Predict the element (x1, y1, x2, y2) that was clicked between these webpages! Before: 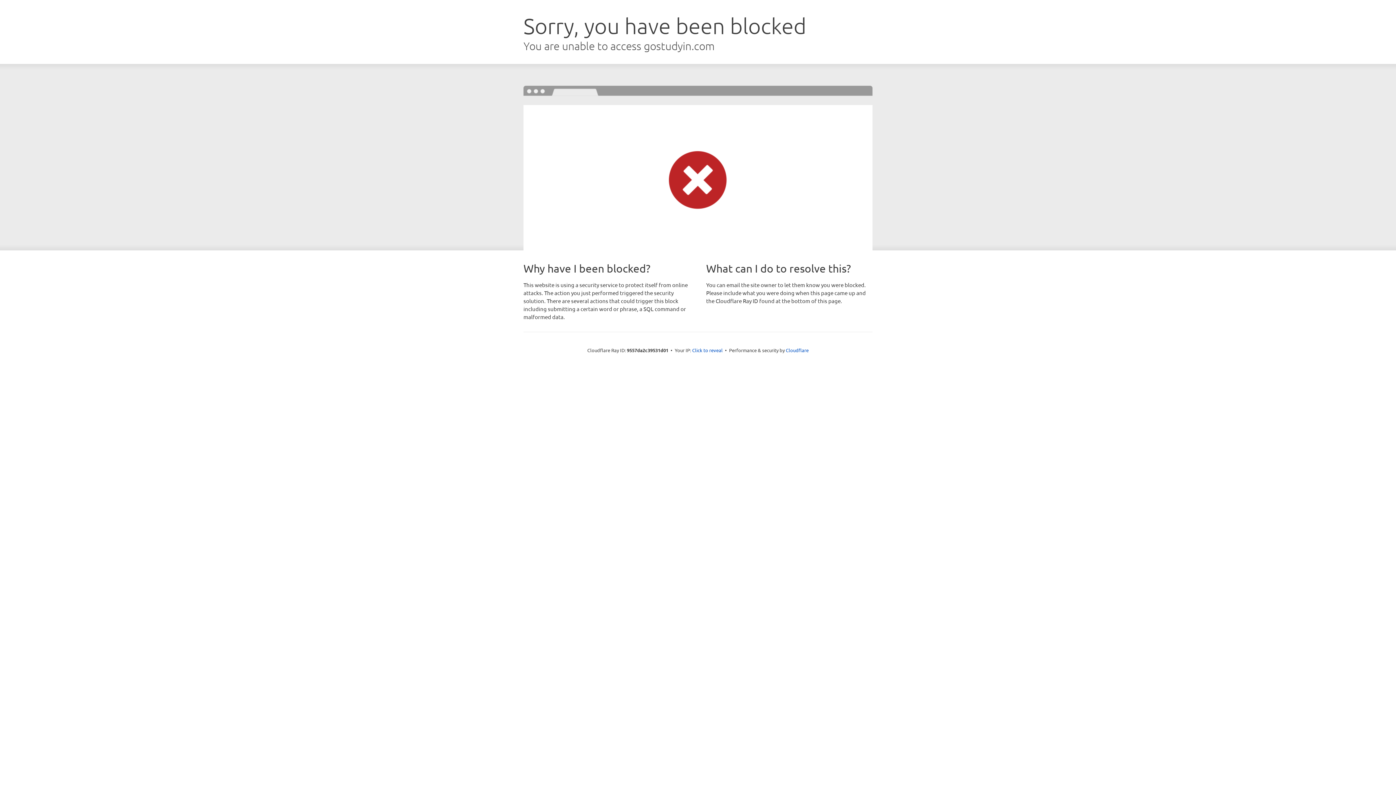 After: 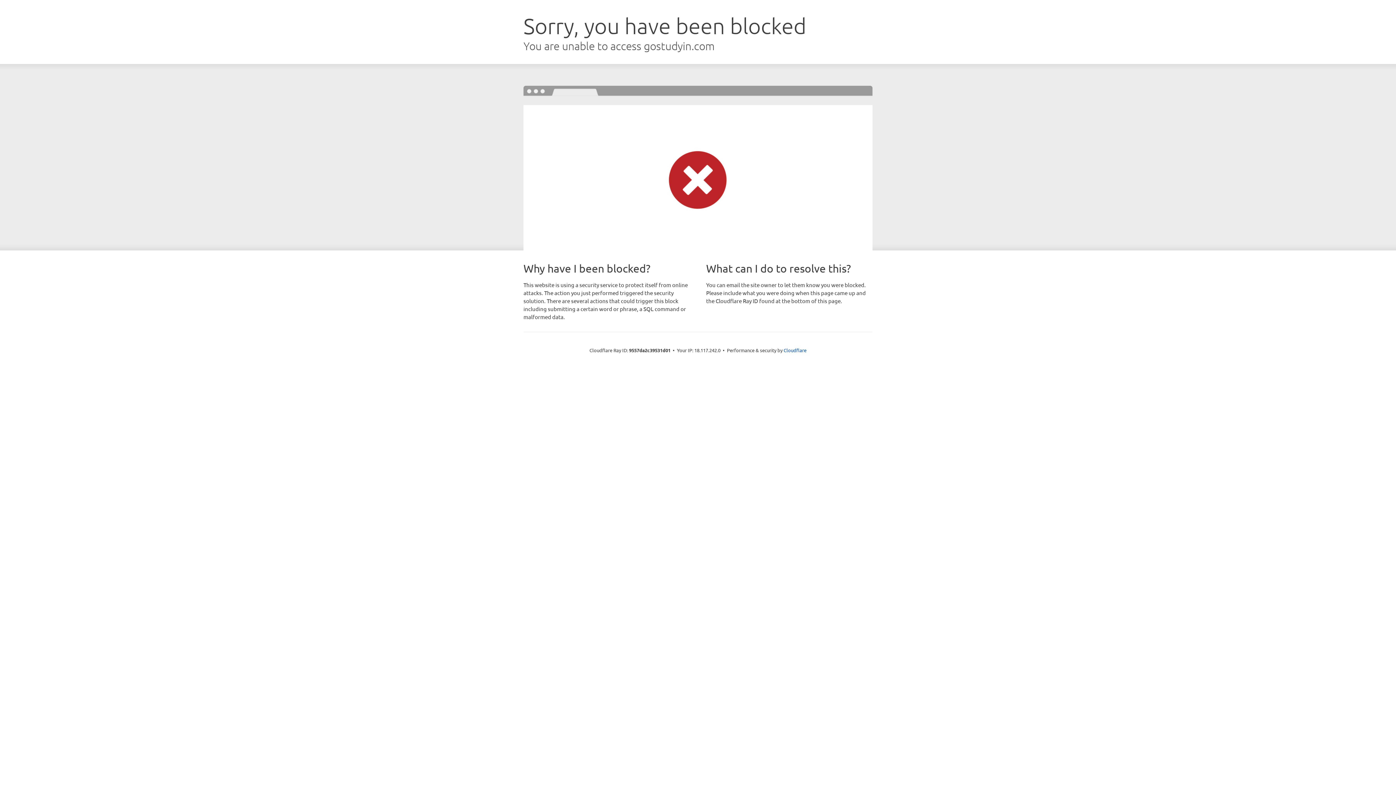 Action: label: Click to reveal bbox: (692, 346, 722, 353)